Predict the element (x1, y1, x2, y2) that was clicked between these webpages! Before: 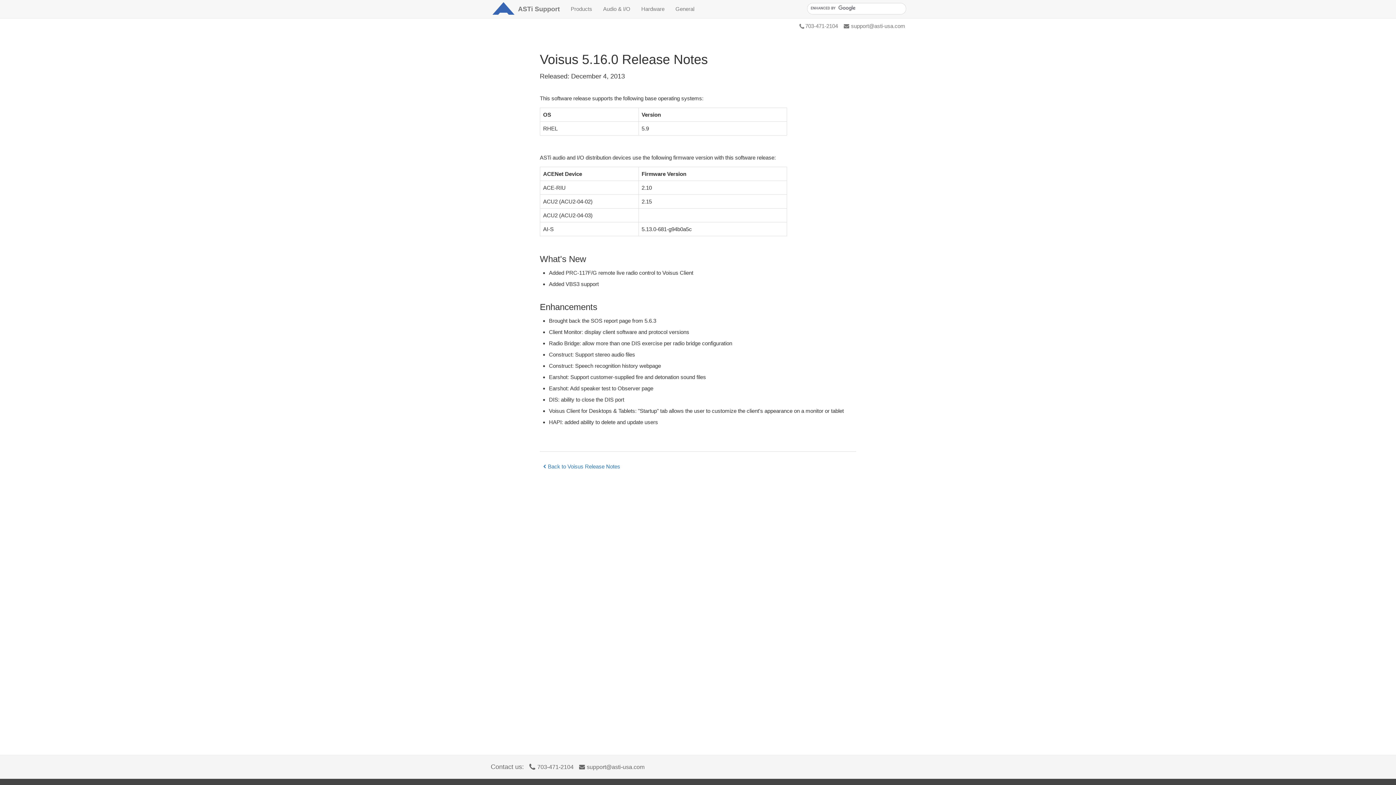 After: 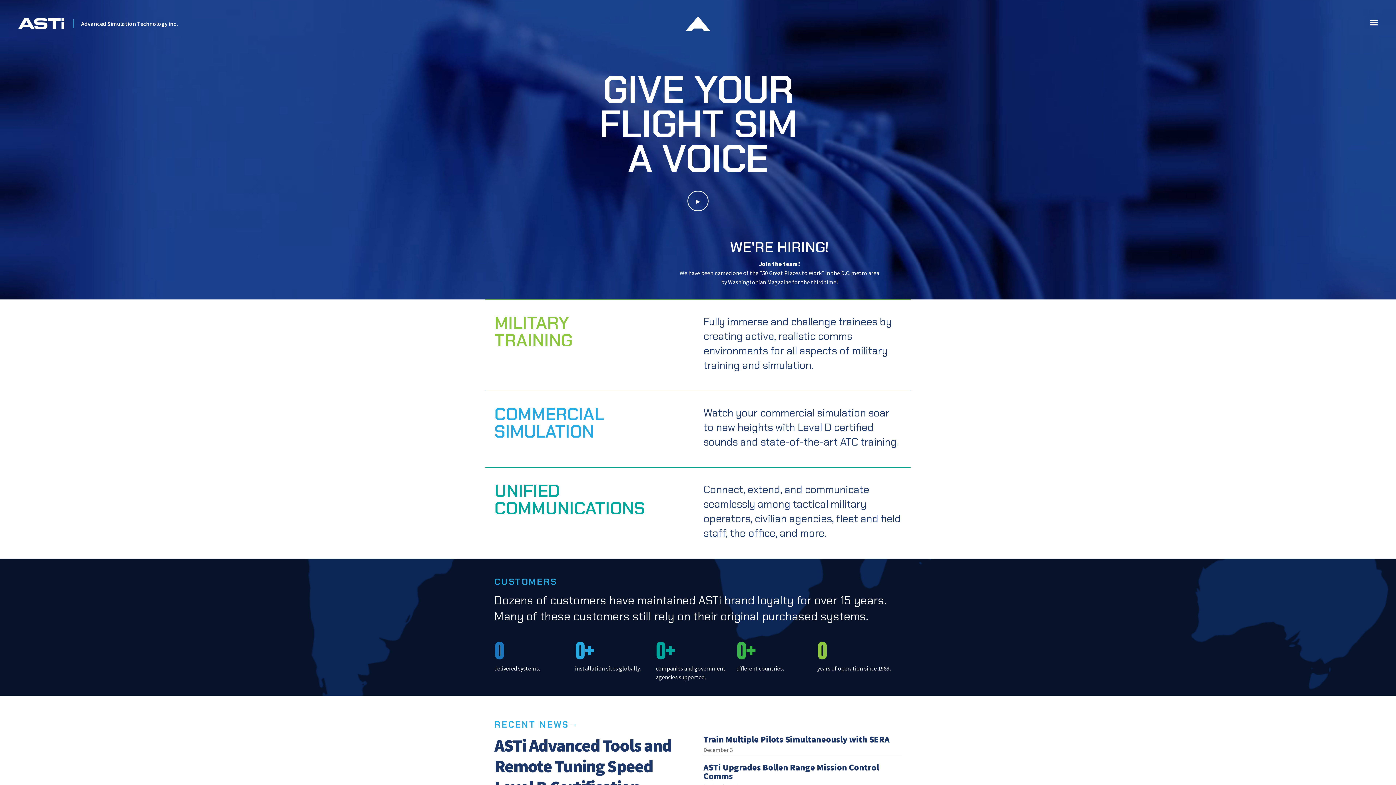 Action: bbox: (485, 0, 518, 18)